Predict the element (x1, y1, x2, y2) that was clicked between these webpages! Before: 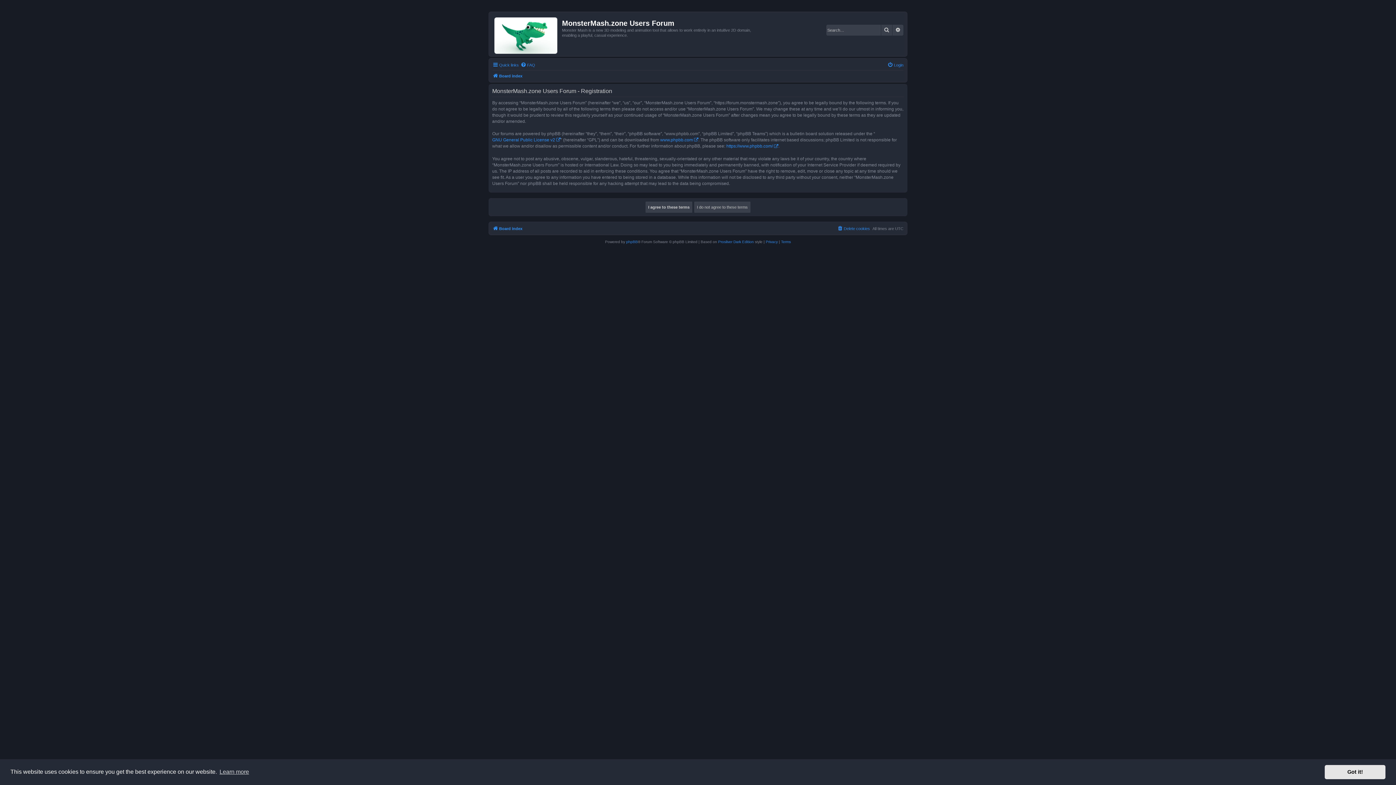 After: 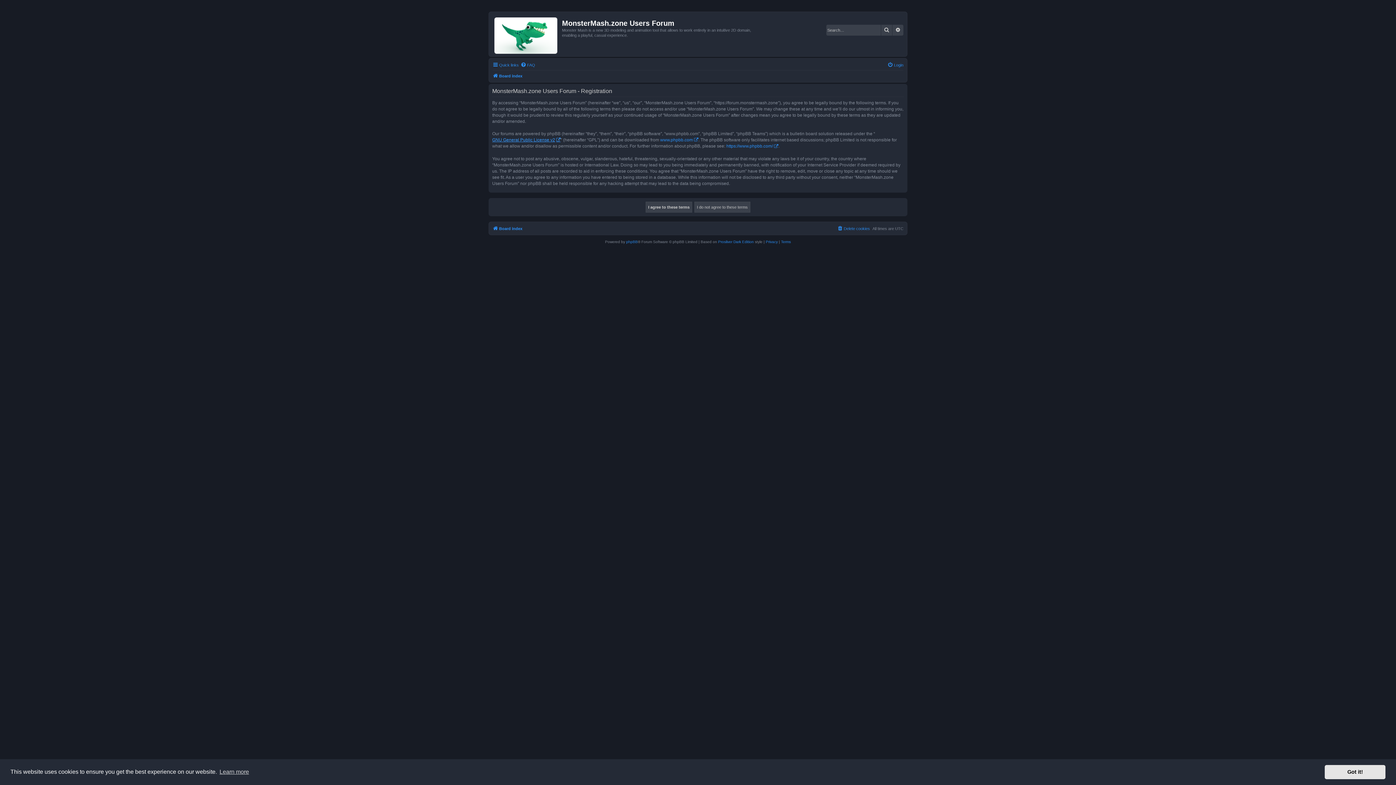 Action: bbox: (492, 137, 560, 143) label: GNU General Public License v2